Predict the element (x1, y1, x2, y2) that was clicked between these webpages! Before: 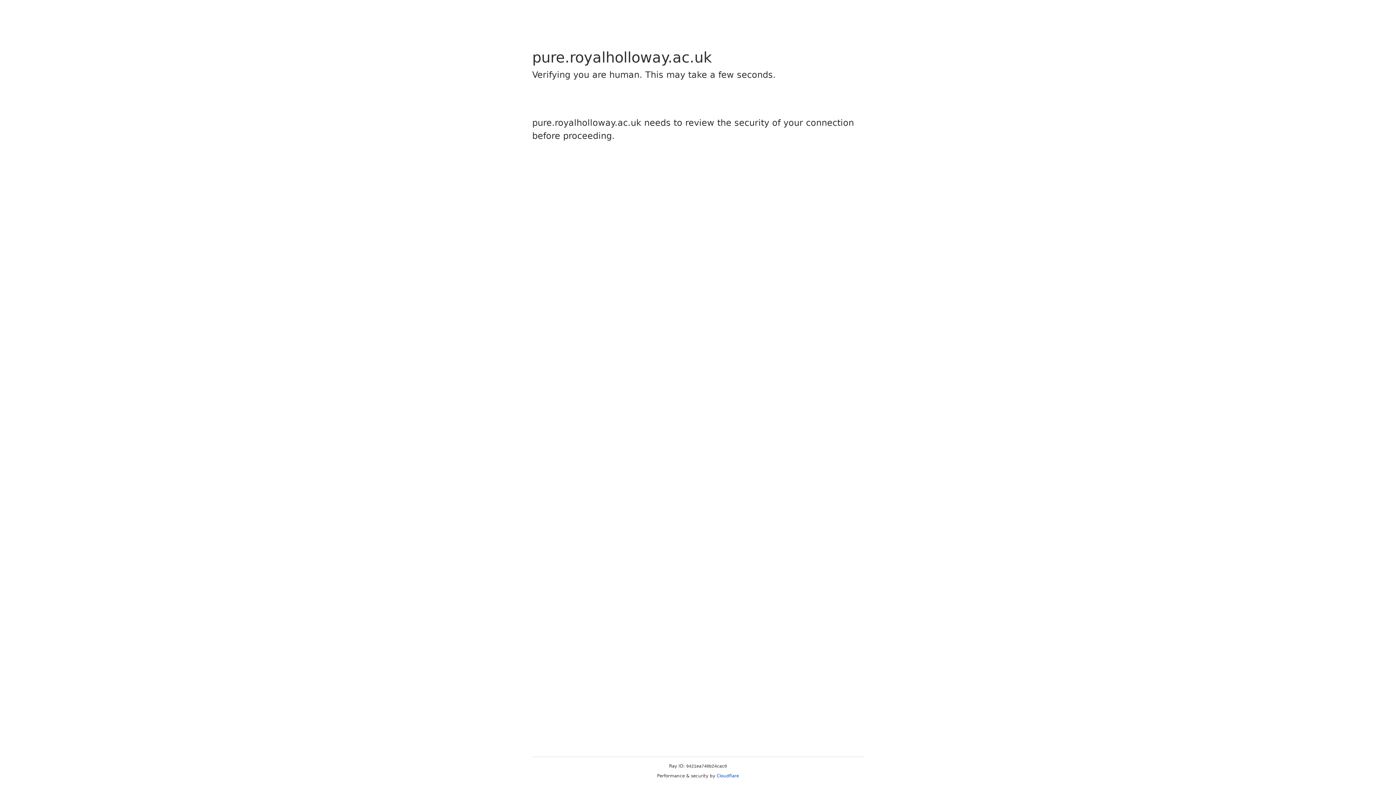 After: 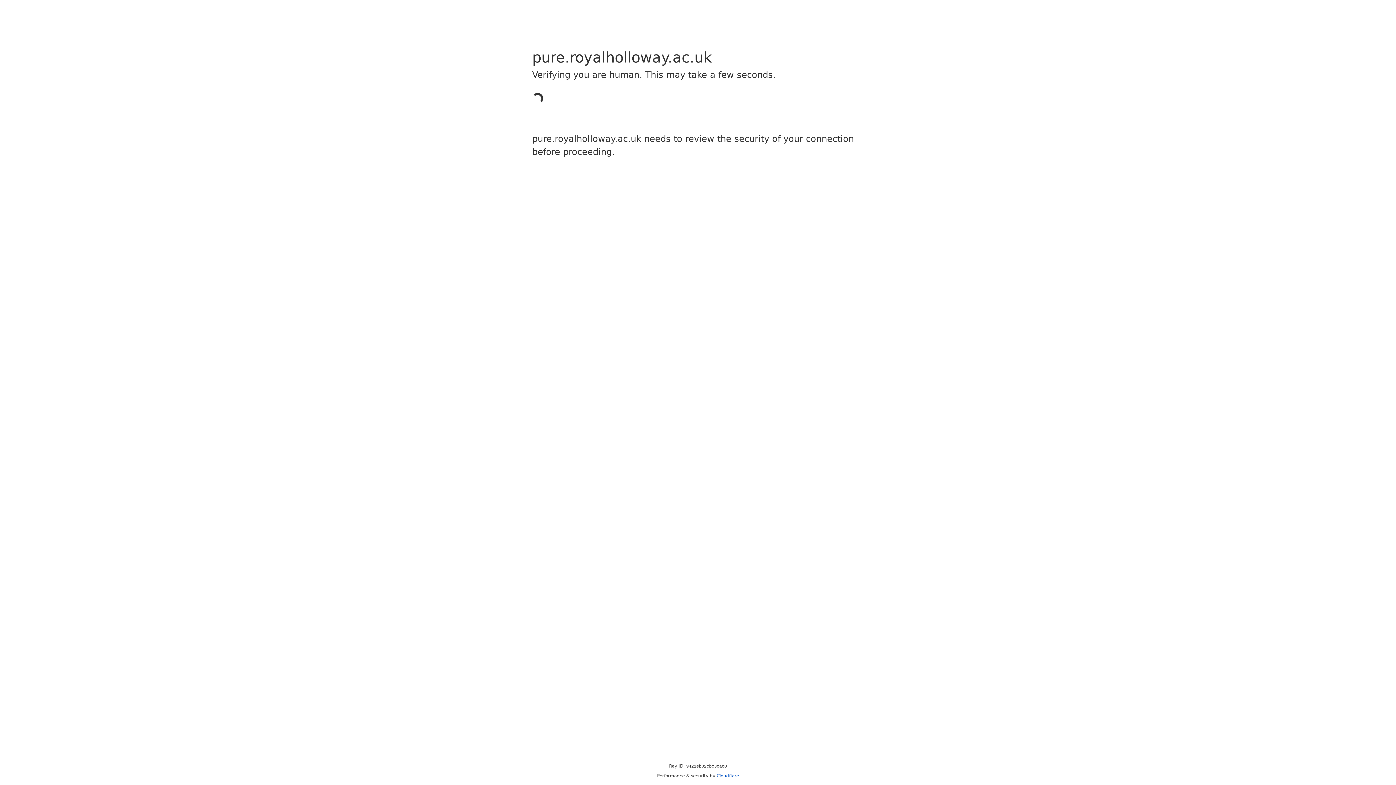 Action: bbox: (716, 773, 739, 778) label: Cloudflare